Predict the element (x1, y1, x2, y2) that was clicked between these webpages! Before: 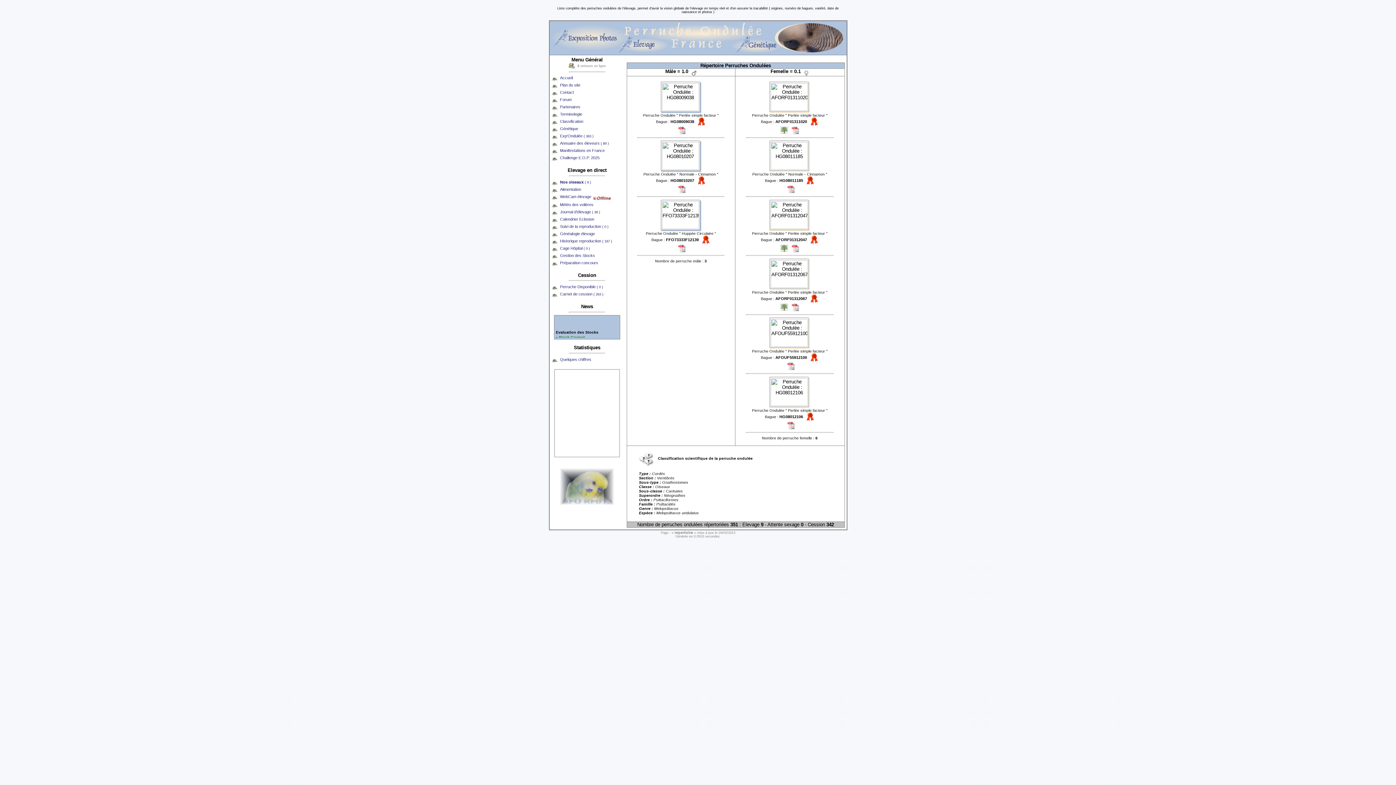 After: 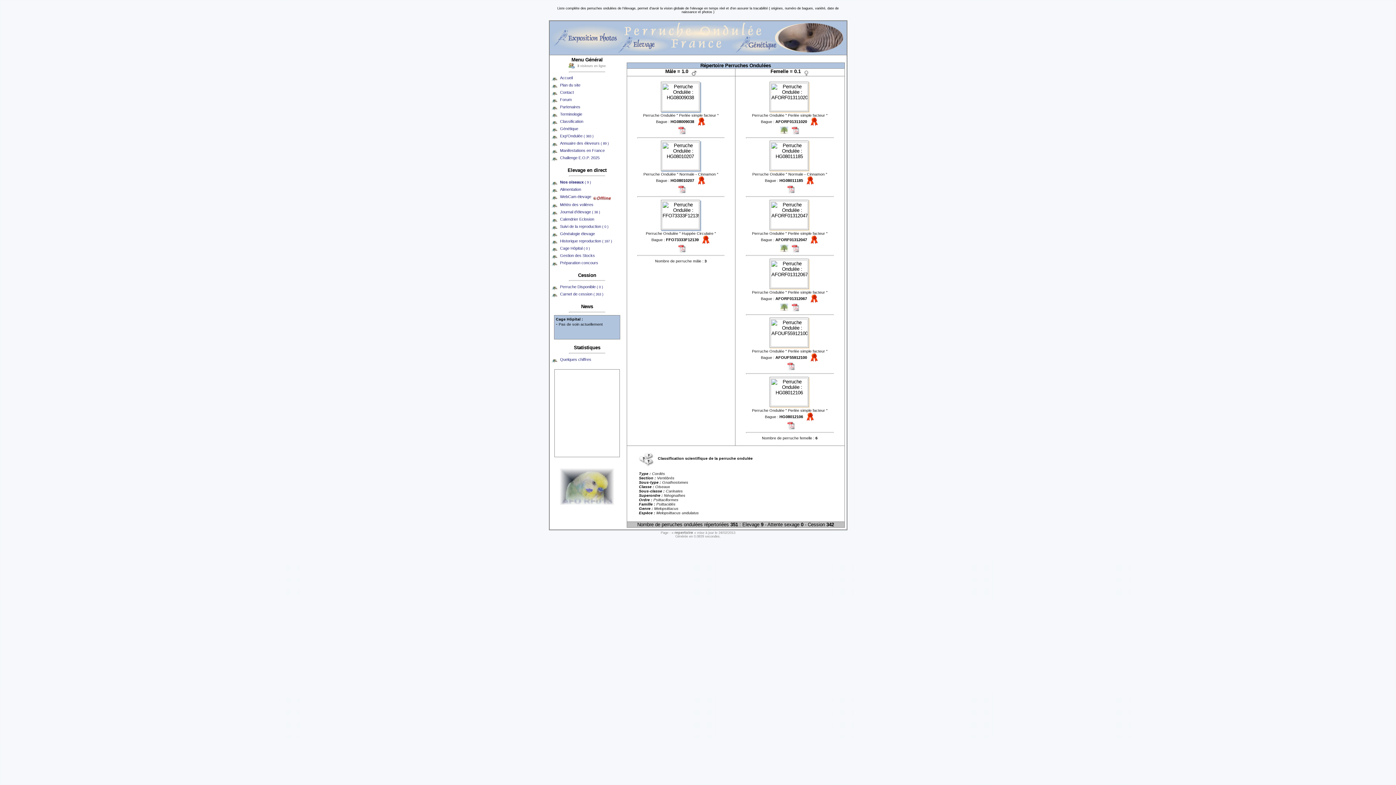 Action: label: AFORF01311020 bbox: (775, 119, 807, 123)